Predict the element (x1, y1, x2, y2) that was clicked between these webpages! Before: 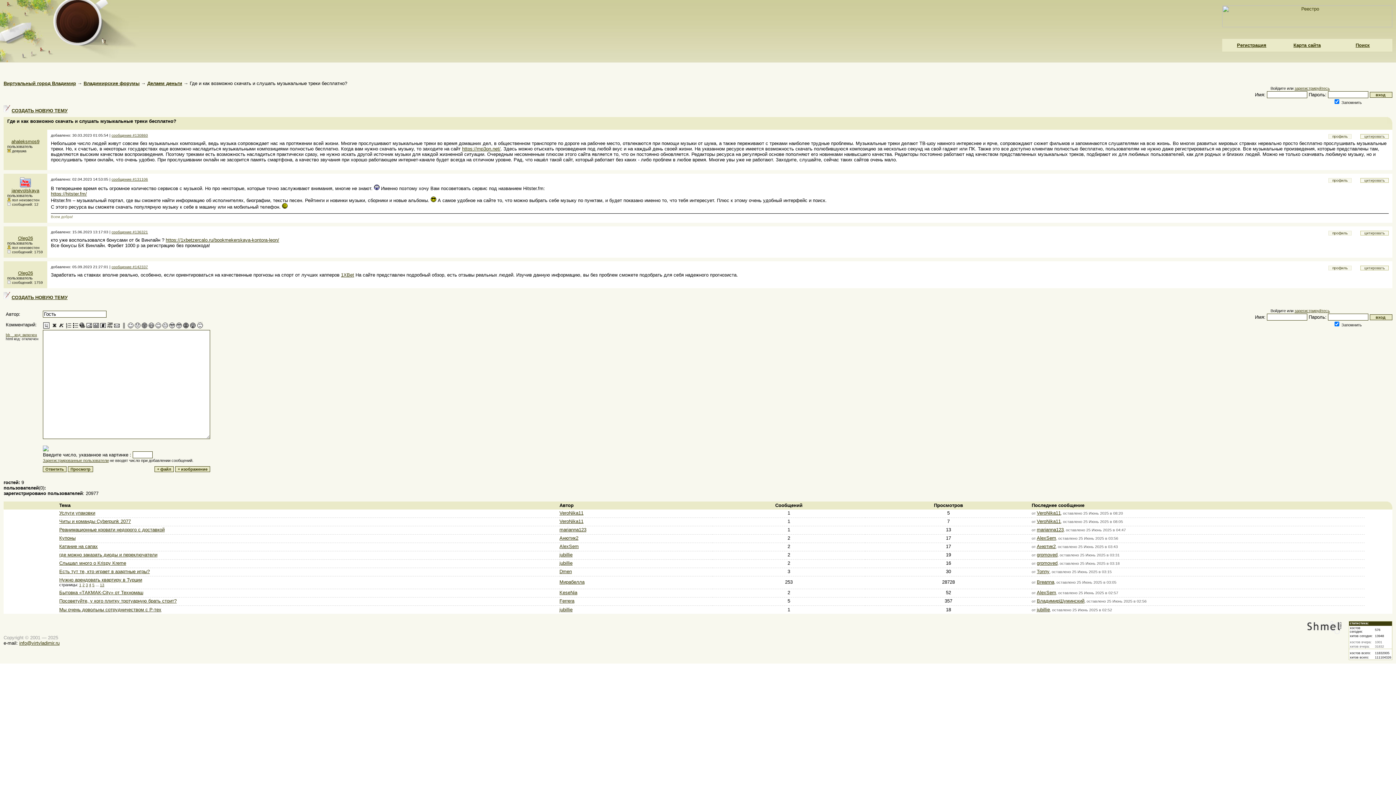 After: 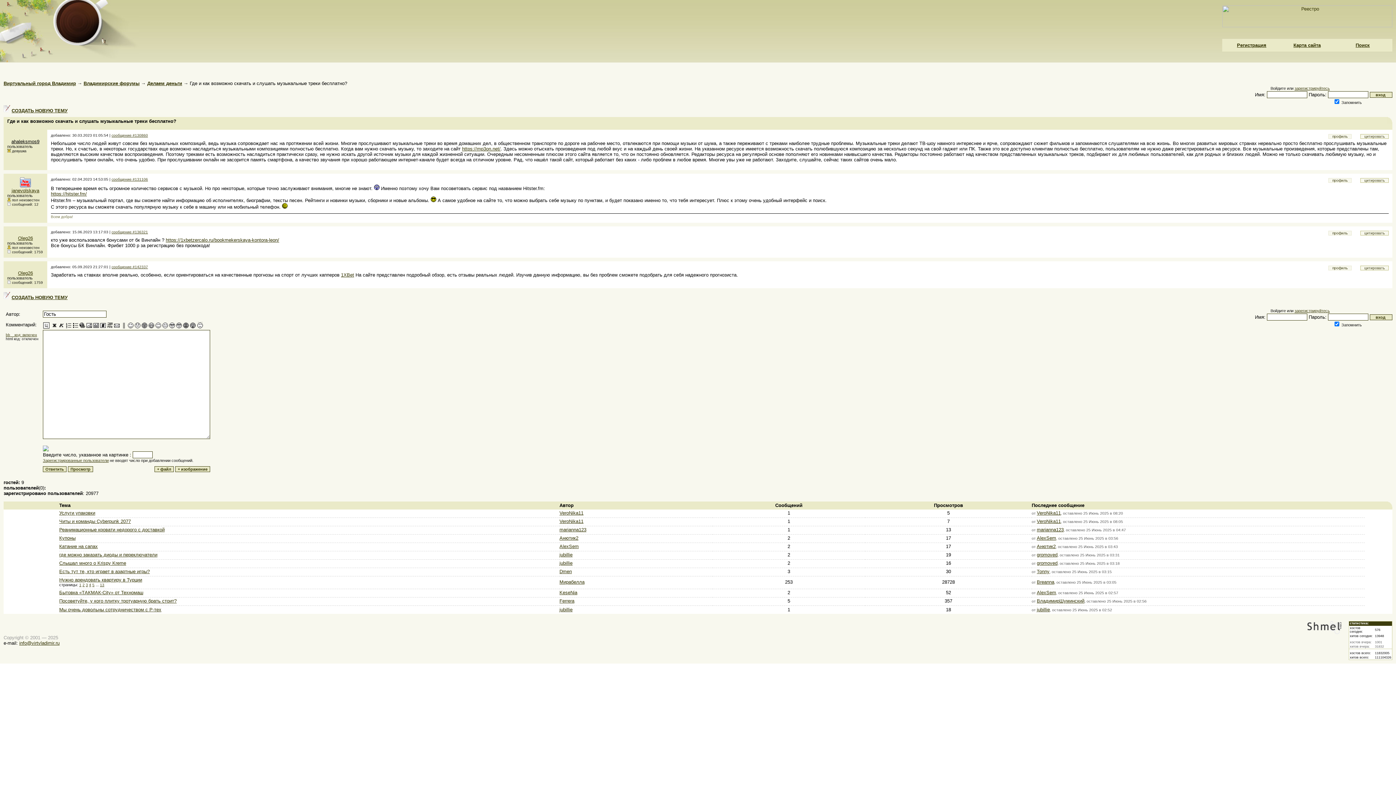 Action: bbox: (11, 138, 39, 144) label: ahaleksmos9